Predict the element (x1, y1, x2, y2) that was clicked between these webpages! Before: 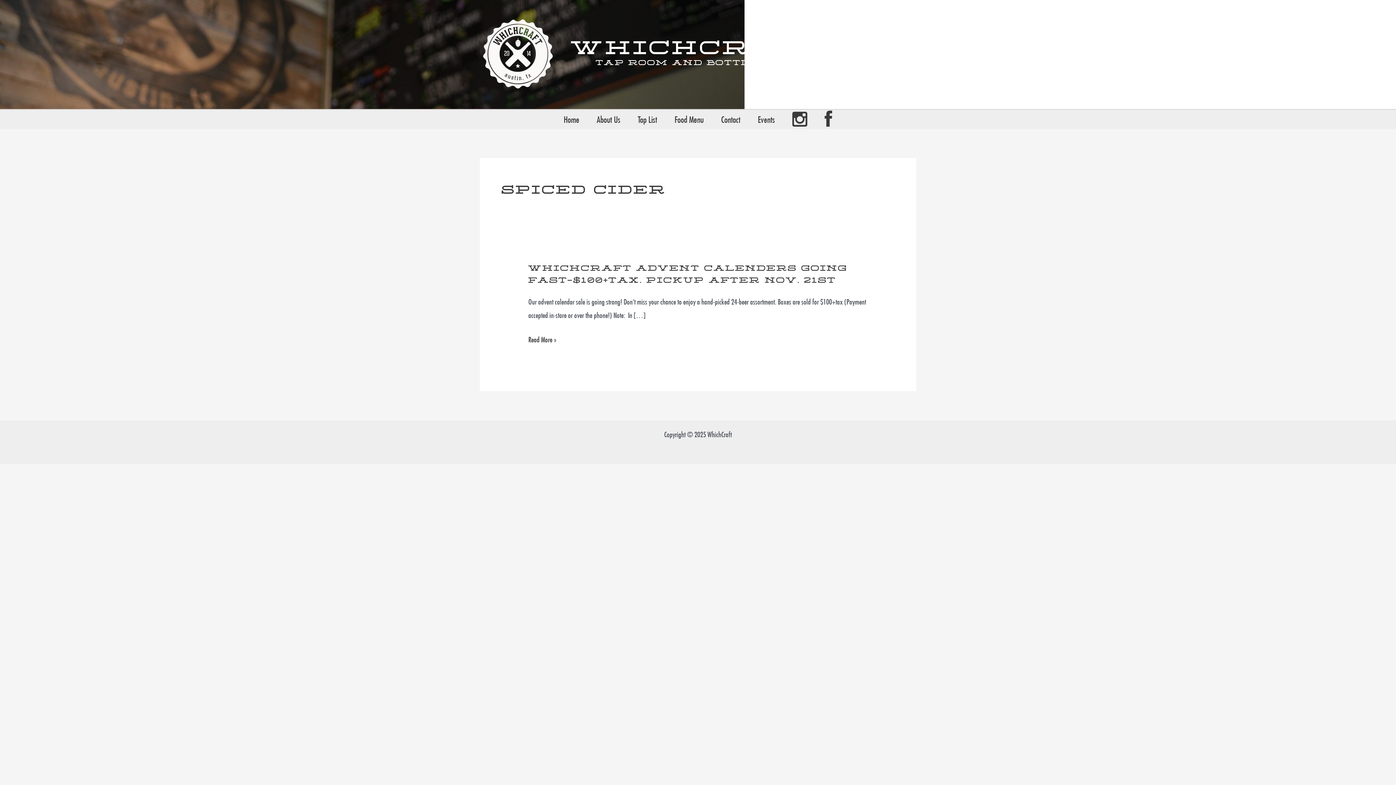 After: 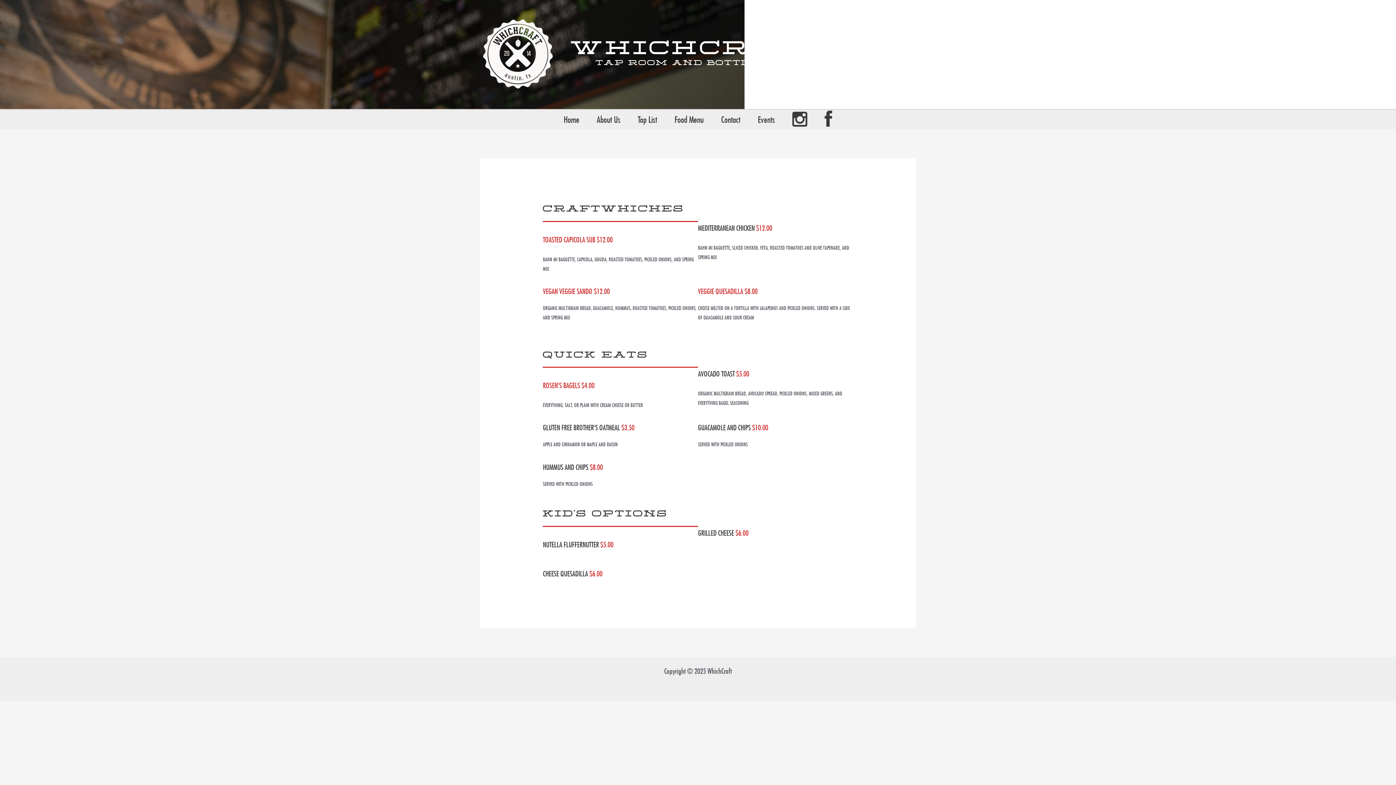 Action: label: Food Menu bbox: (666, 110, 712, 128)